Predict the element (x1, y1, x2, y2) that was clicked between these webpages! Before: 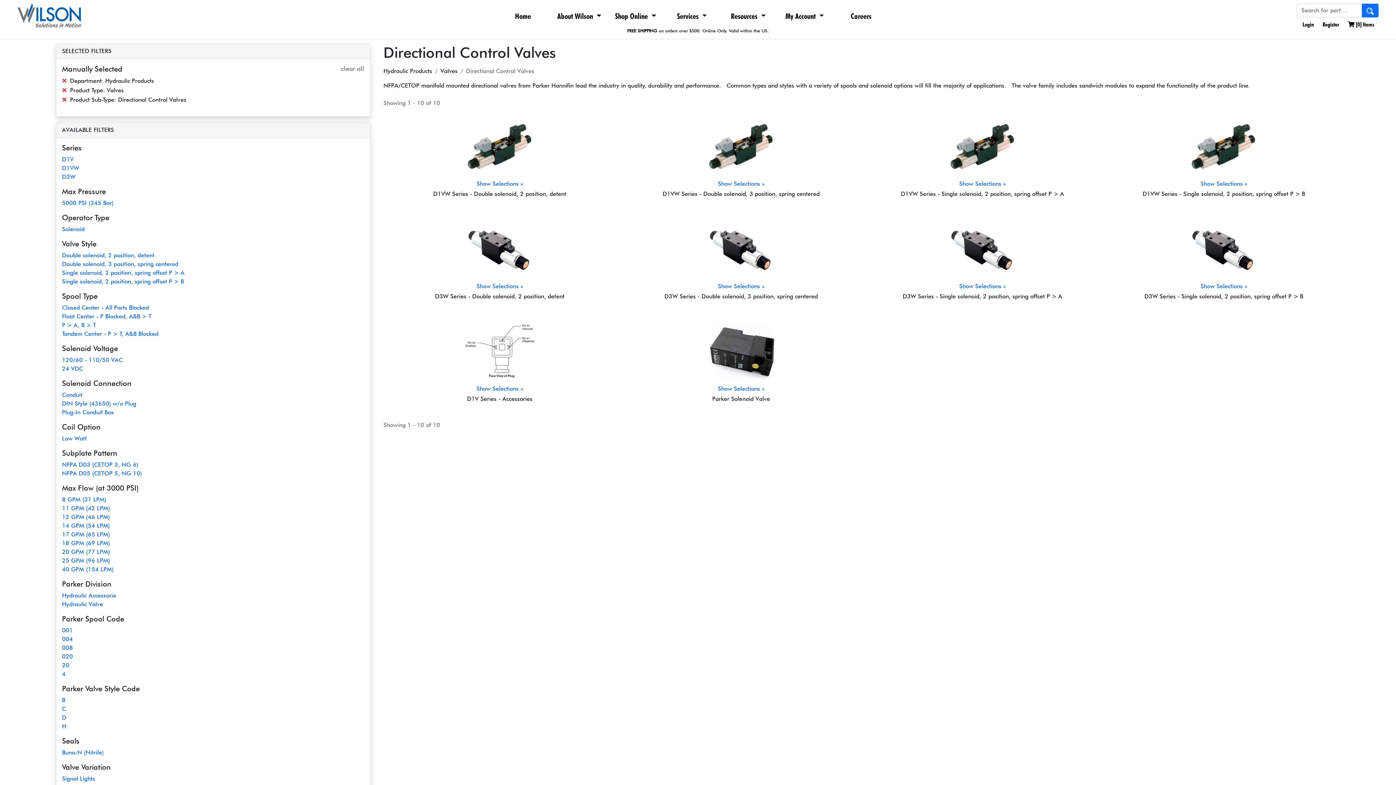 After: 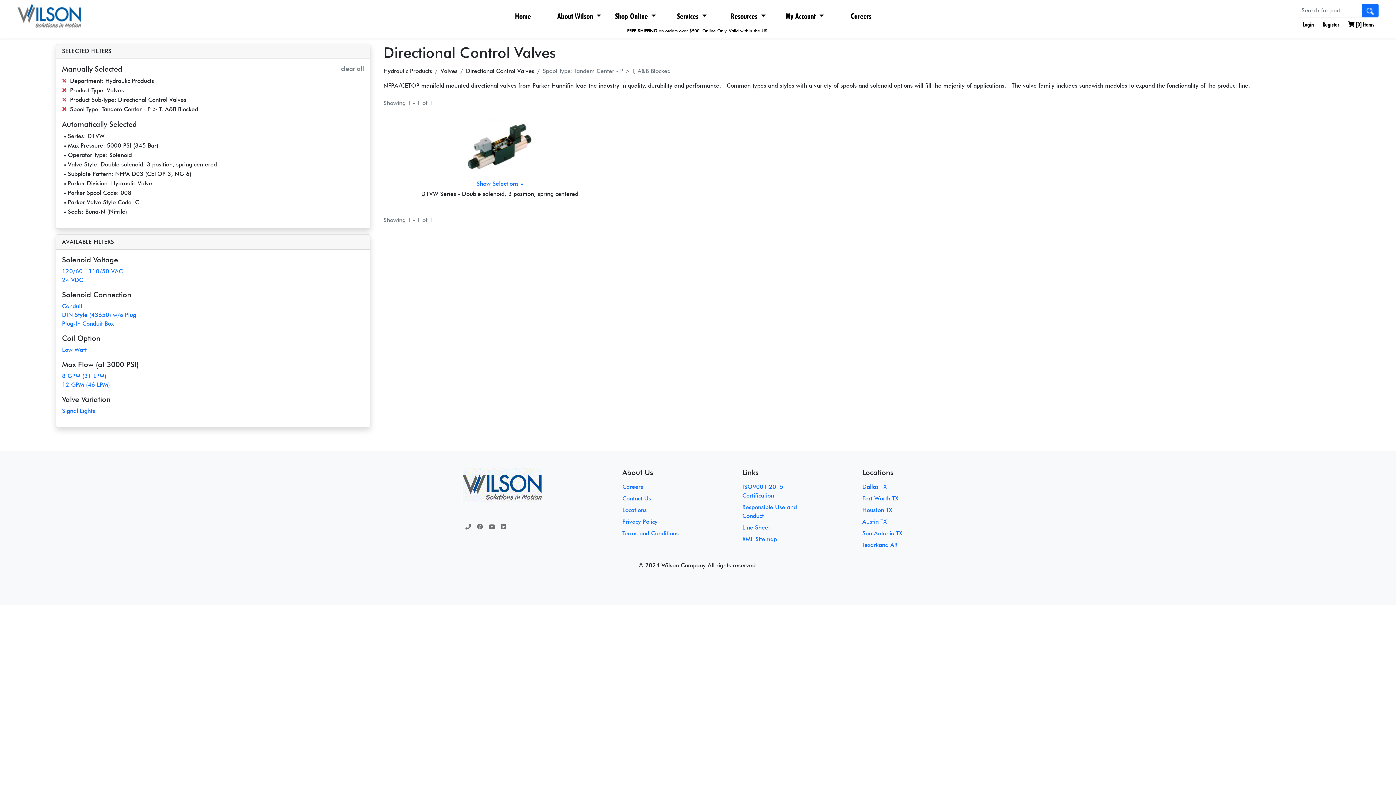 Action: bbox: (62, 330, 158, 337) label: Tandem Center - P > T, A&B Blocked